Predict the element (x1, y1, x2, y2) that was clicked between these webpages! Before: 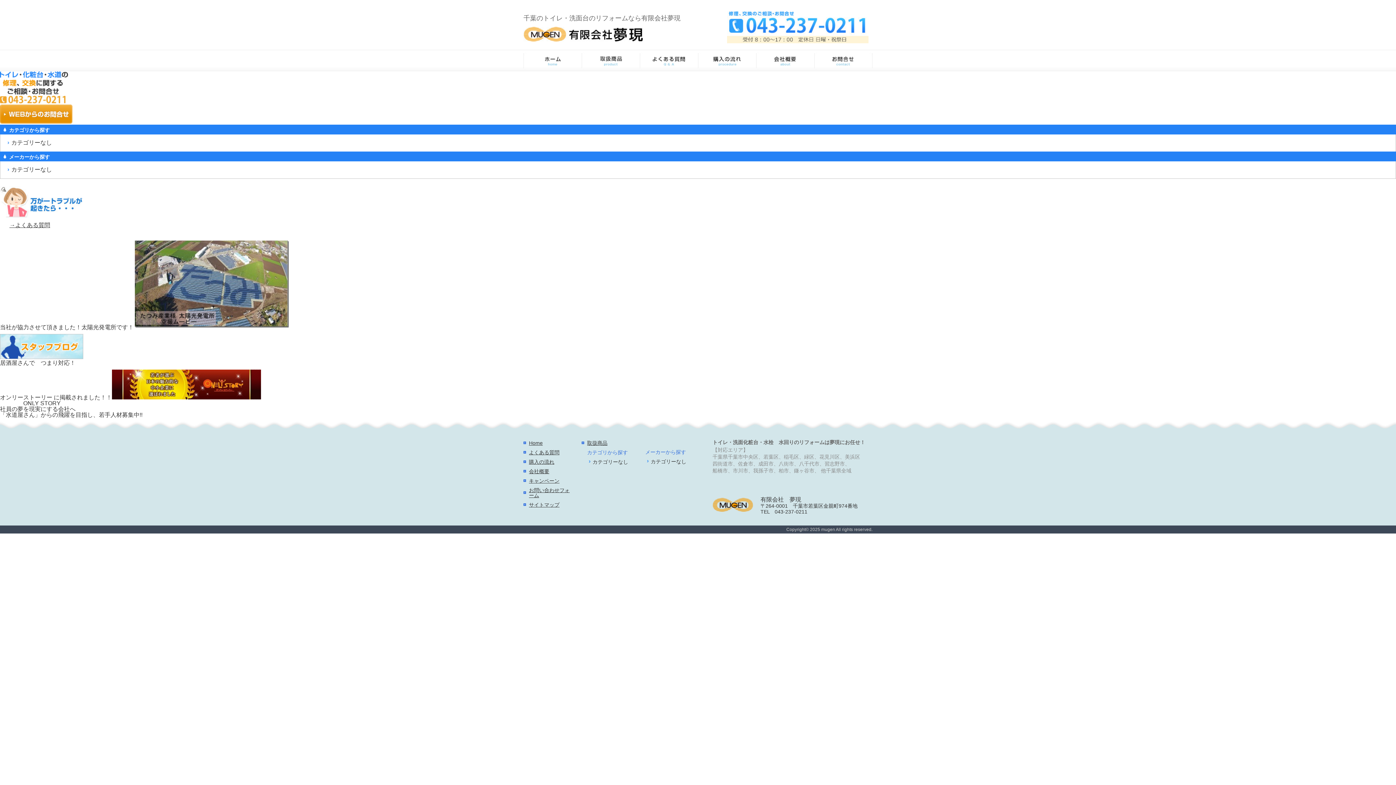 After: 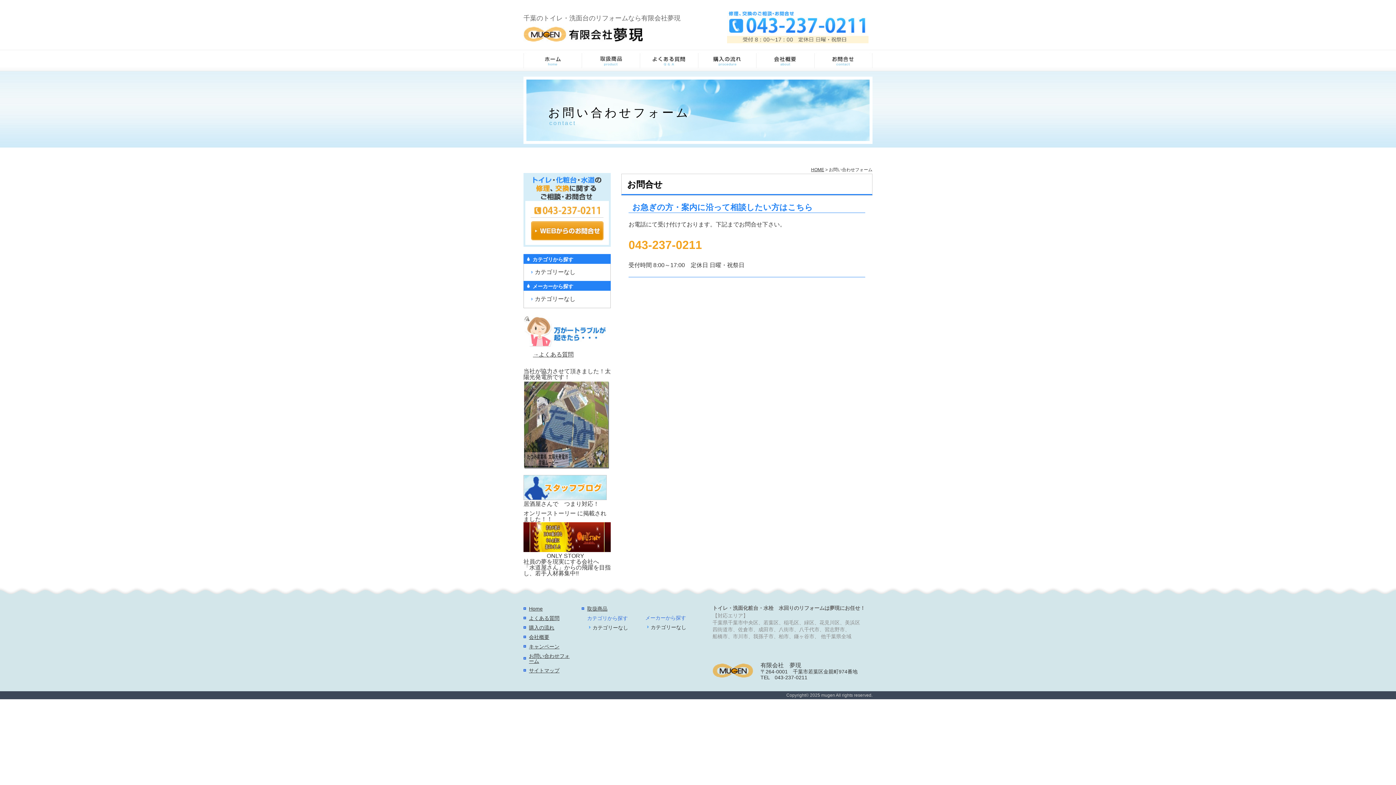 Action: label: お問い合わせフォーム bbox: (529, 487, 569, 498)